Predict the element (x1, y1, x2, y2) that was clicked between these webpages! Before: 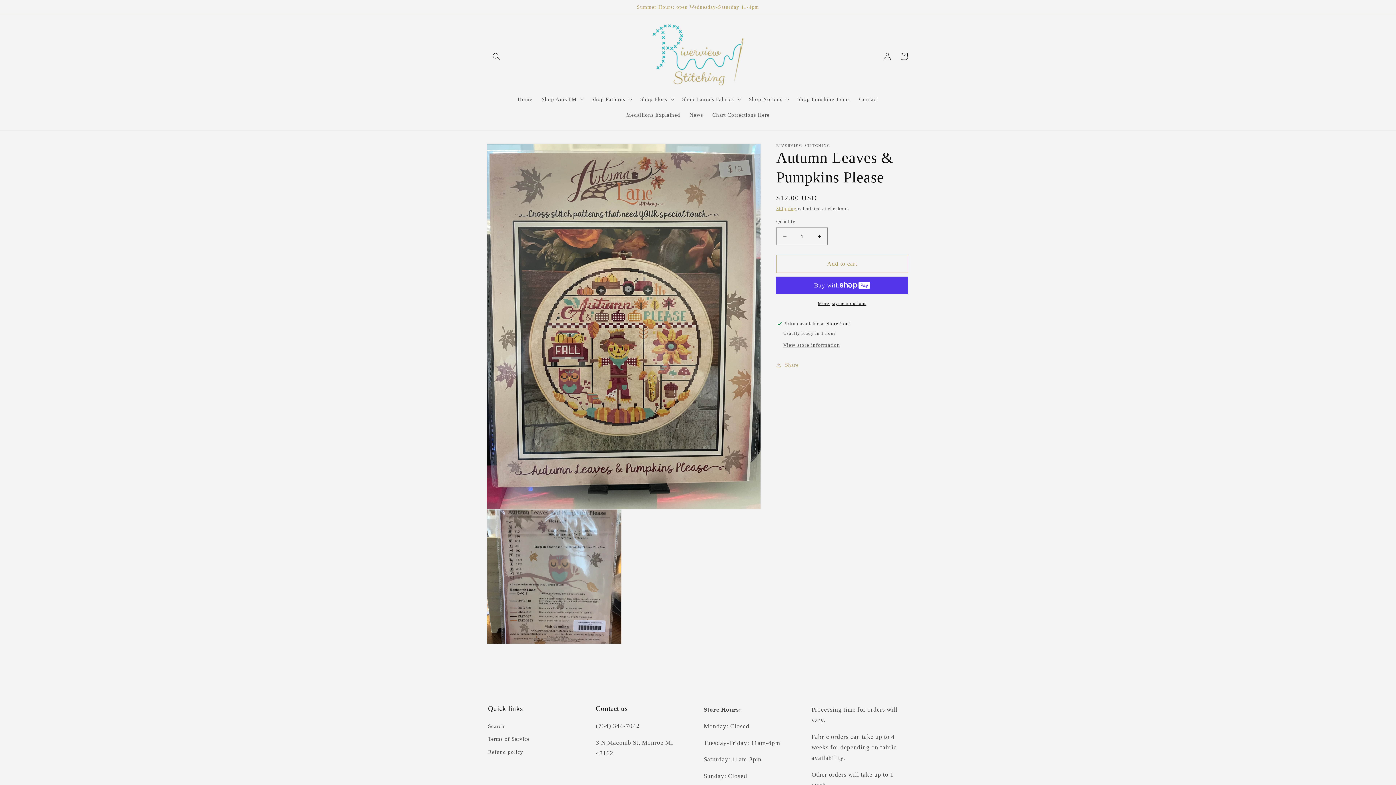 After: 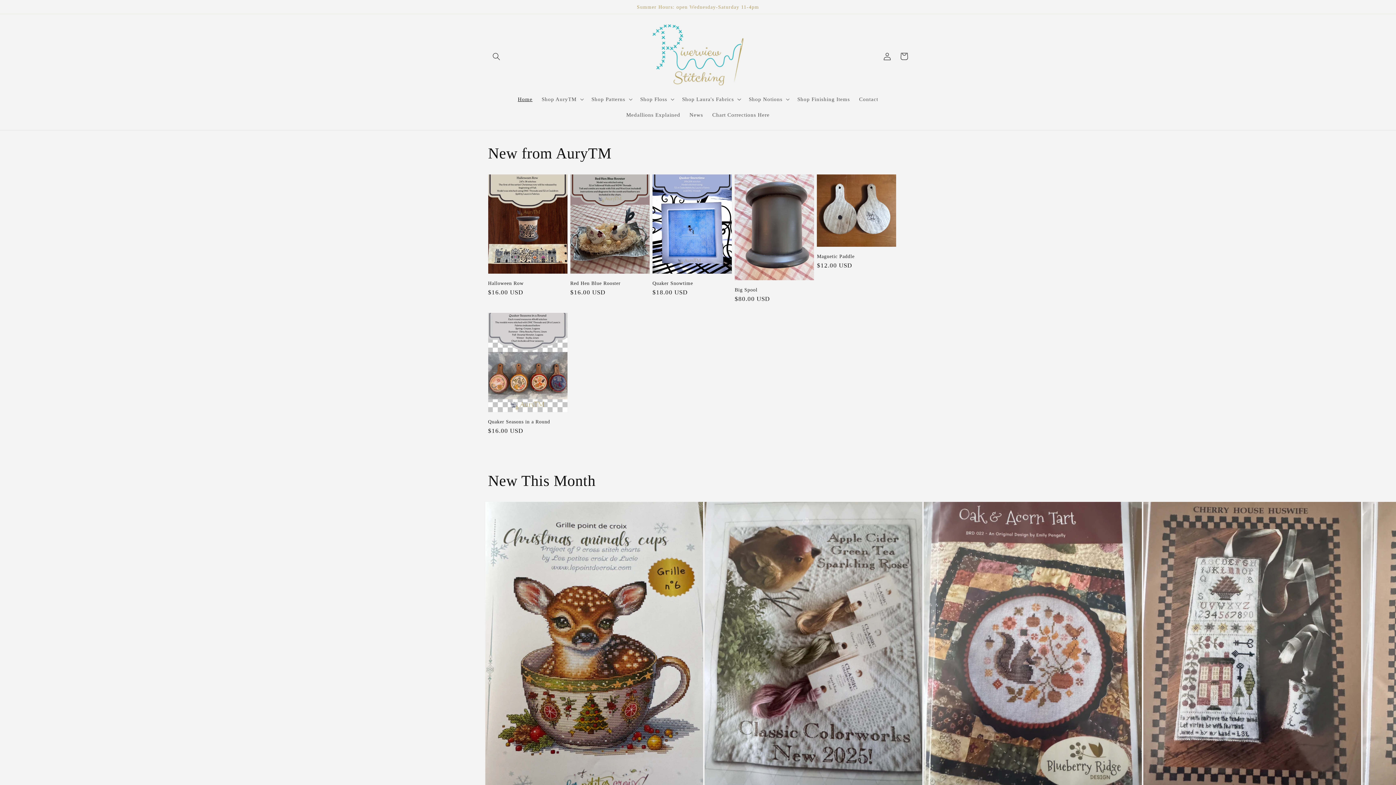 Action: label: Home bbox: (513, 91, 537, 107)